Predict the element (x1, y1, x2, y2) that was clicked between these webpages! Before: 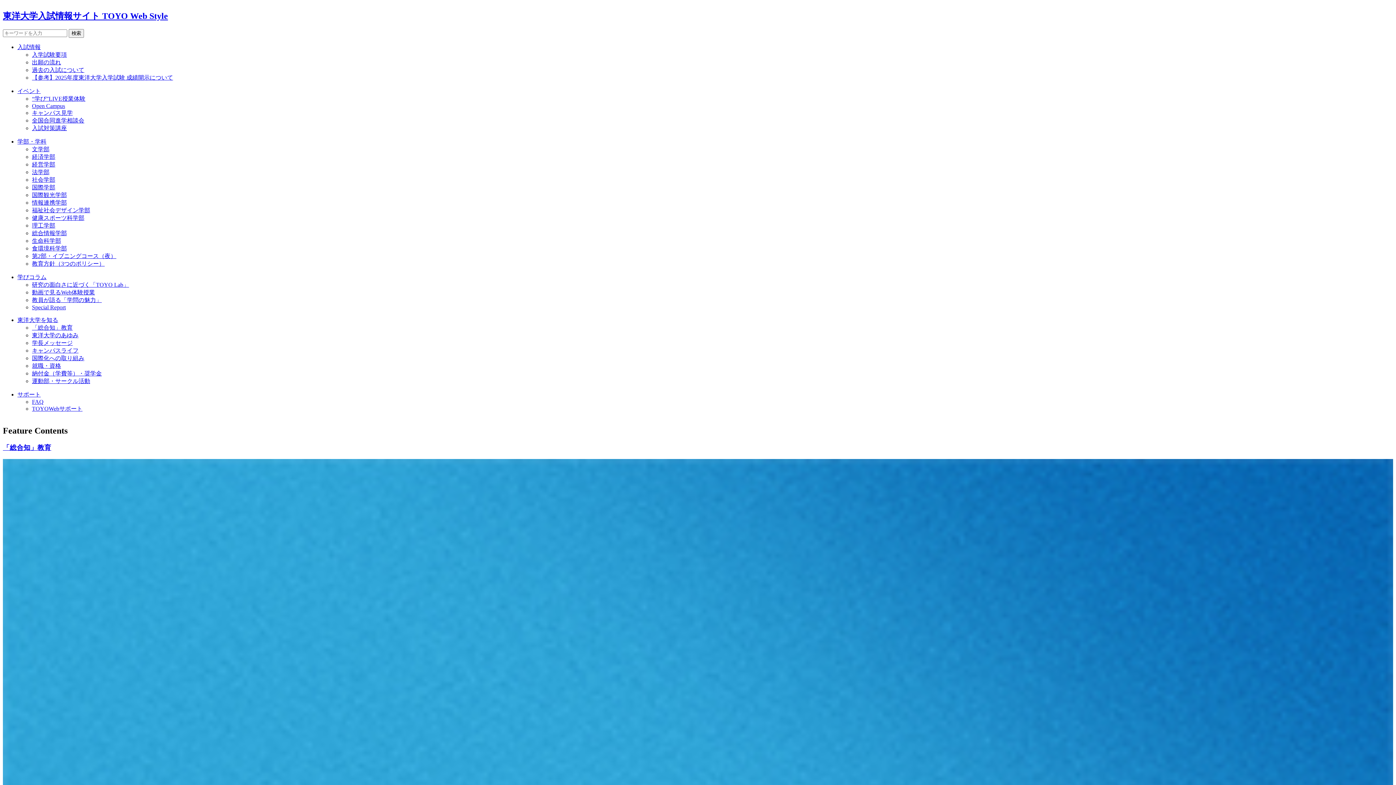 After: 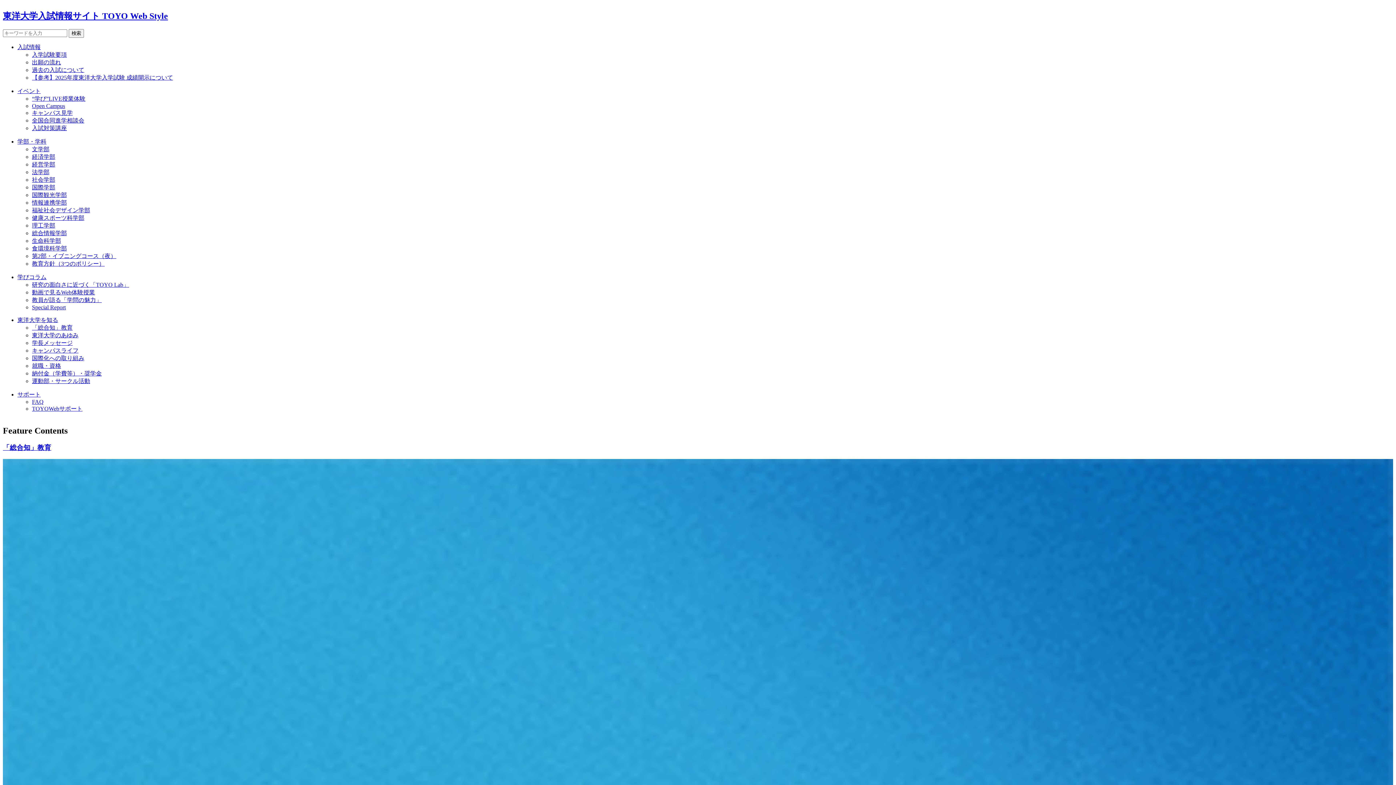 Action: bbox: (32, 378, 90, 384) label: 運動部・サークル活動